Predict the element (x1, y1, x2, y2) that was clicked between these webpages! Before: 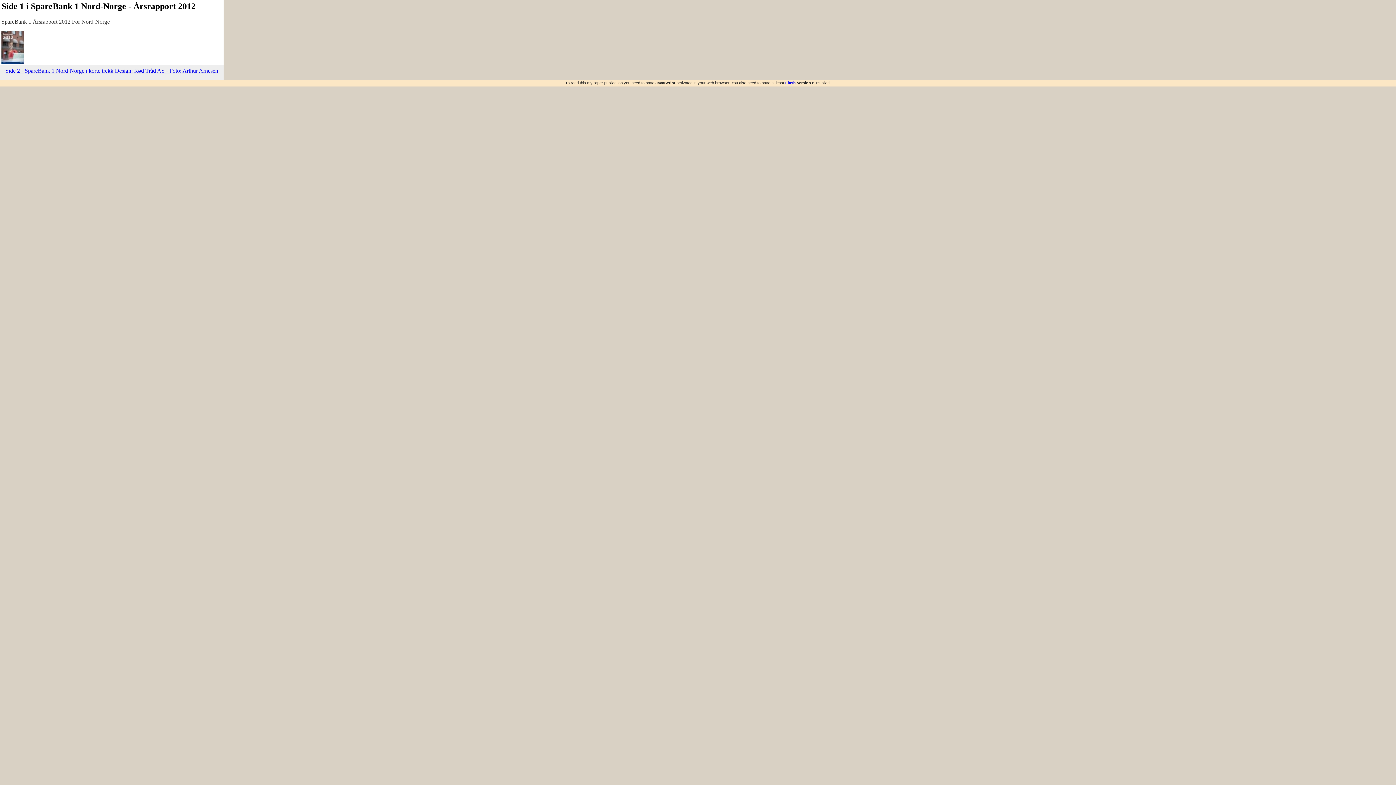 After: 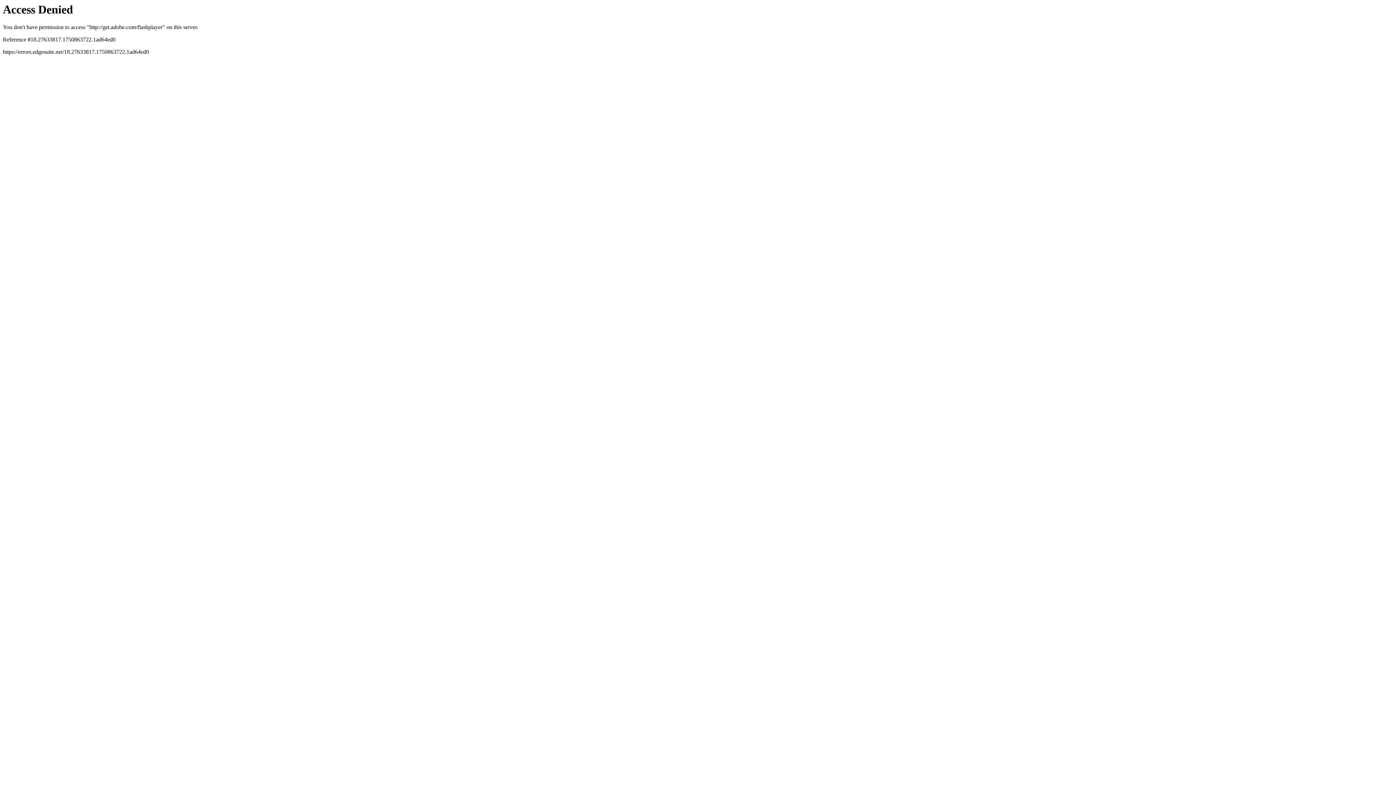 Action: bbox: (785, 80, 796, 85) label: Flash